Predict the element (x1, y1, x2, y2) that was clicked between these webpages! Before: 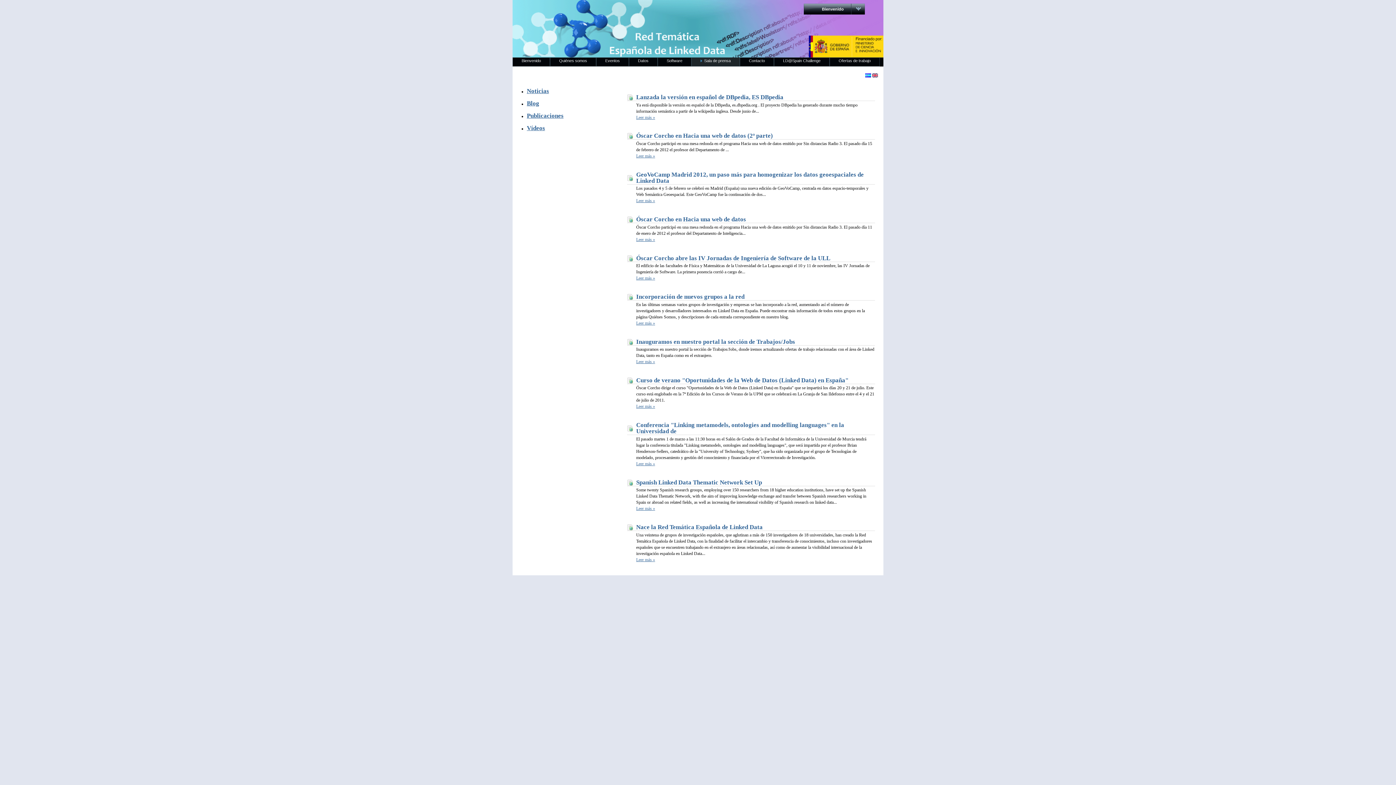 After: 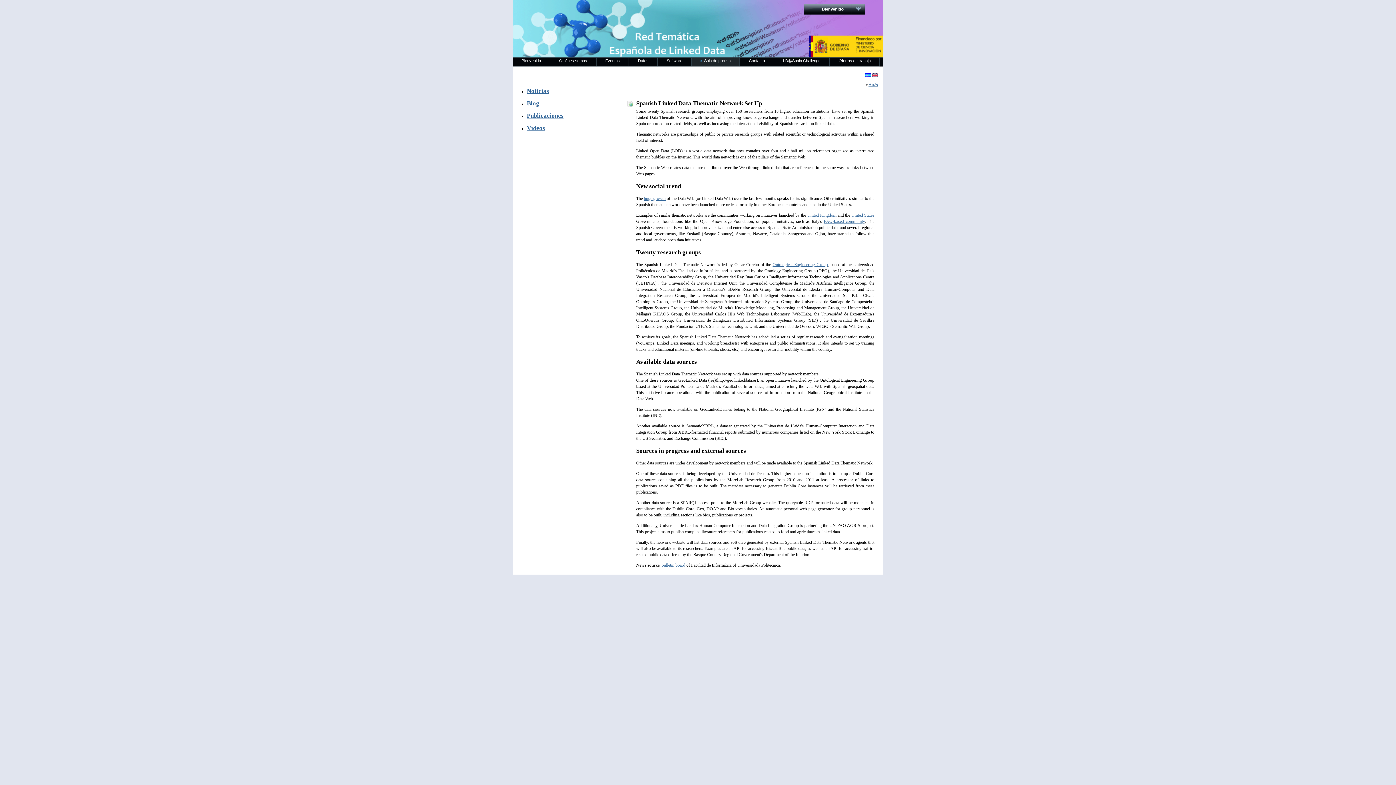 Action: label: Leer más » bbox: (636, 506, 655, 511)